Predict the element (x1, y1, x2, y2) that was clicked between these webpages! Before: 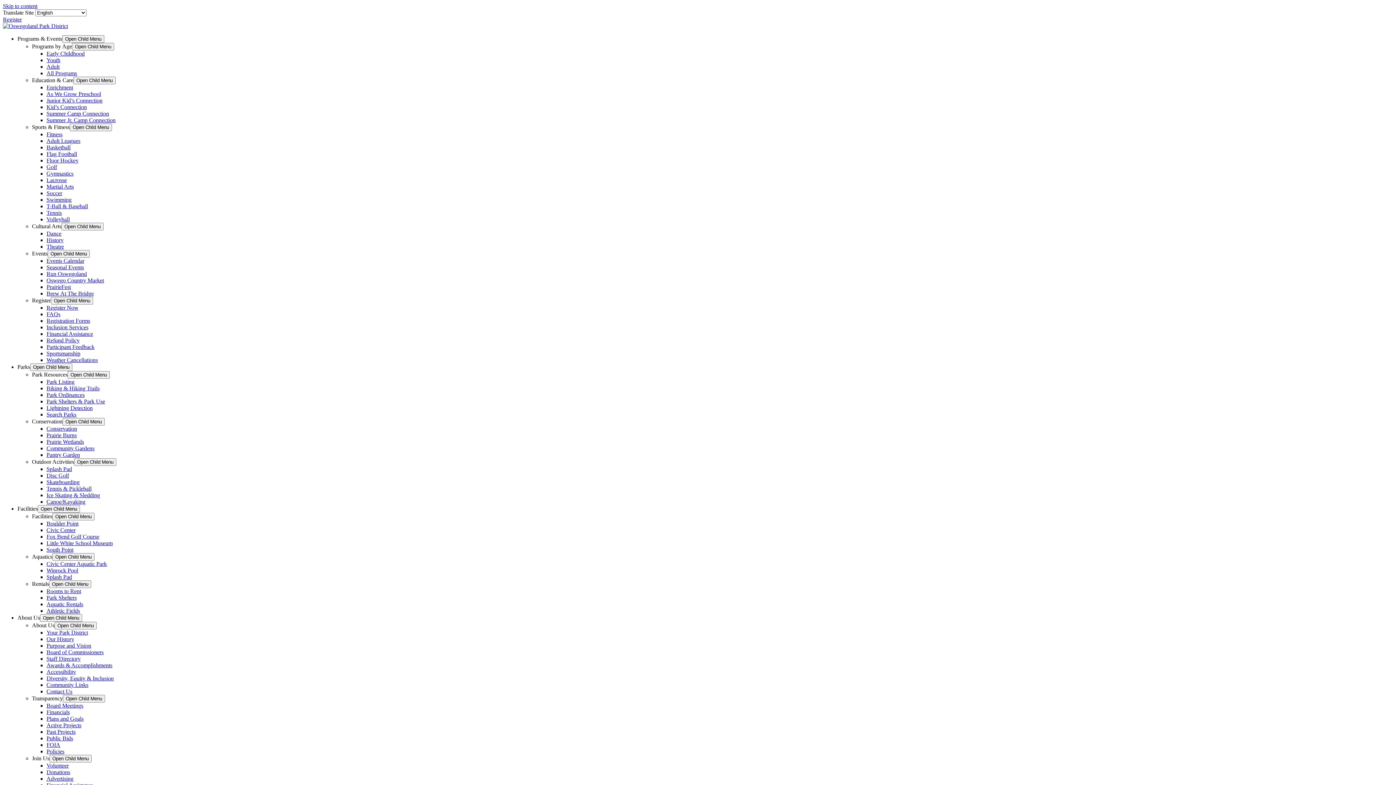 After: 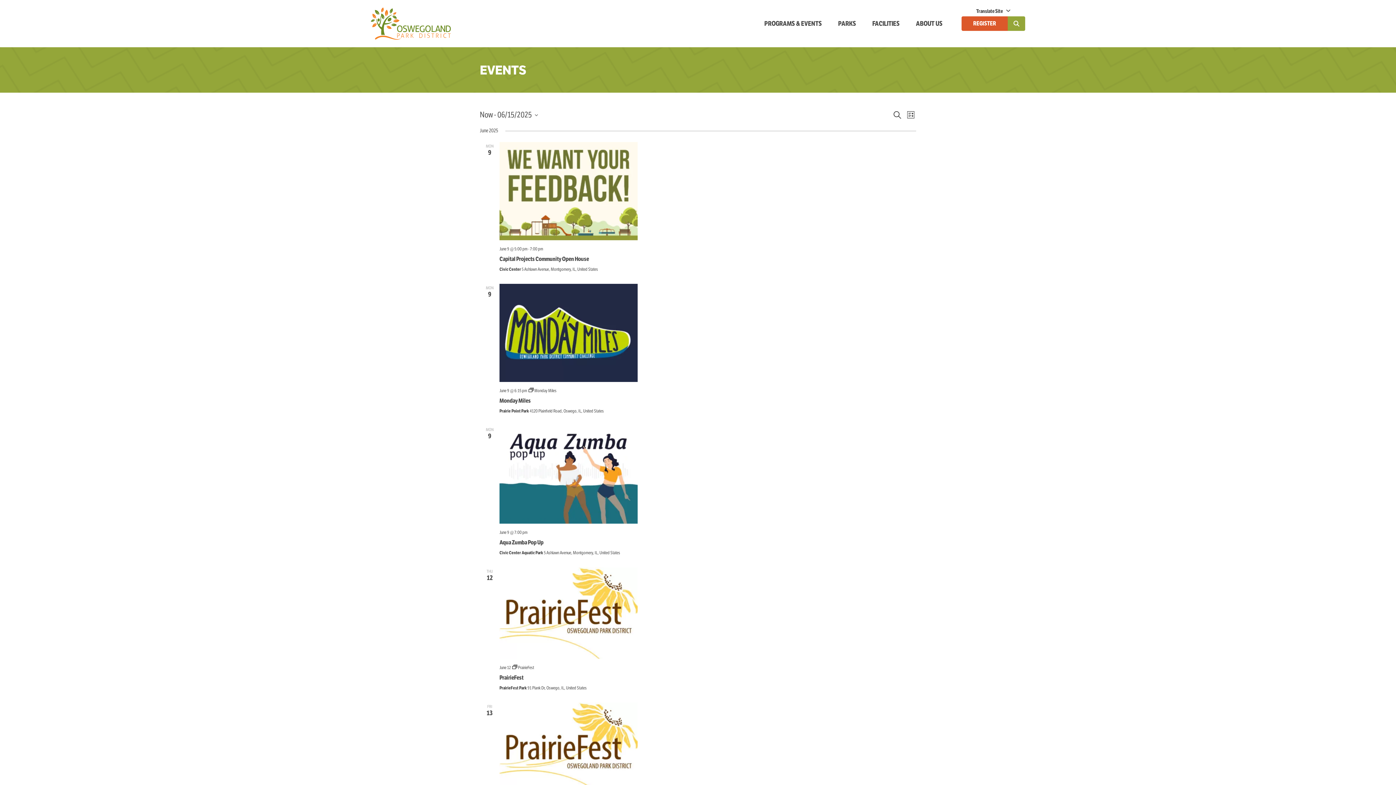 Action: bbox: (46, 257, 84, 264) label: Events Calendar